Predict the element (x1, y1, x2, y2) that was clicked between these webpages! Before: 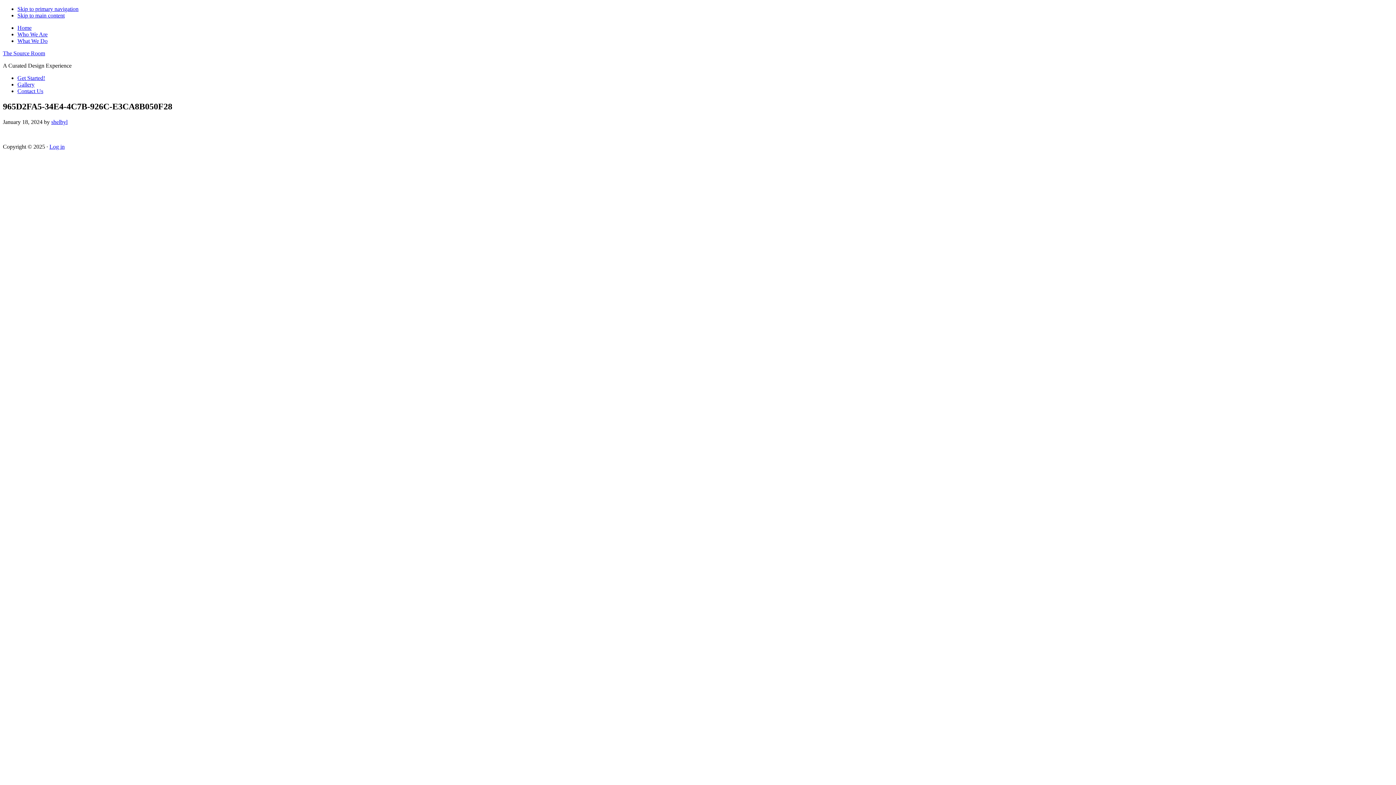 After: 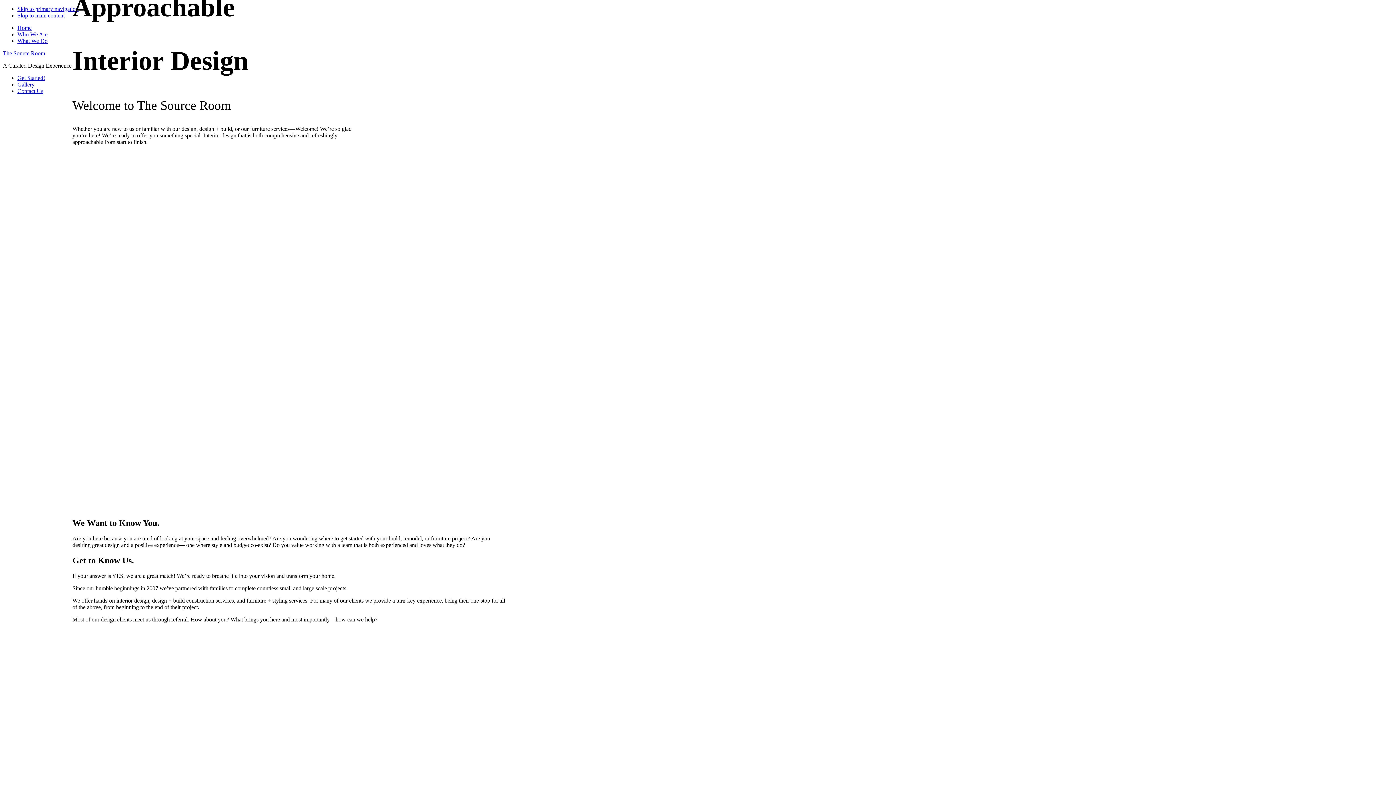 Action: bbox: (17, 24, 31, 30) label: Home